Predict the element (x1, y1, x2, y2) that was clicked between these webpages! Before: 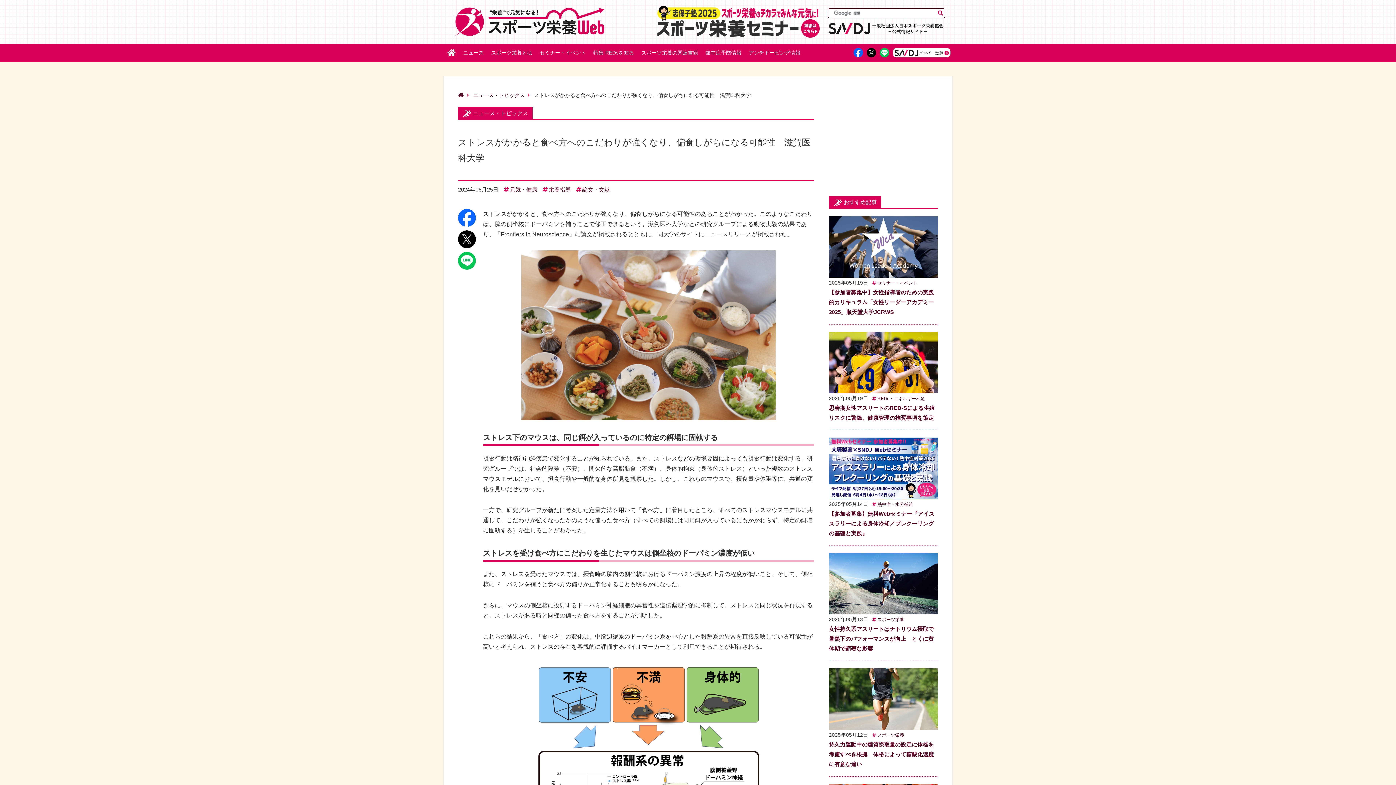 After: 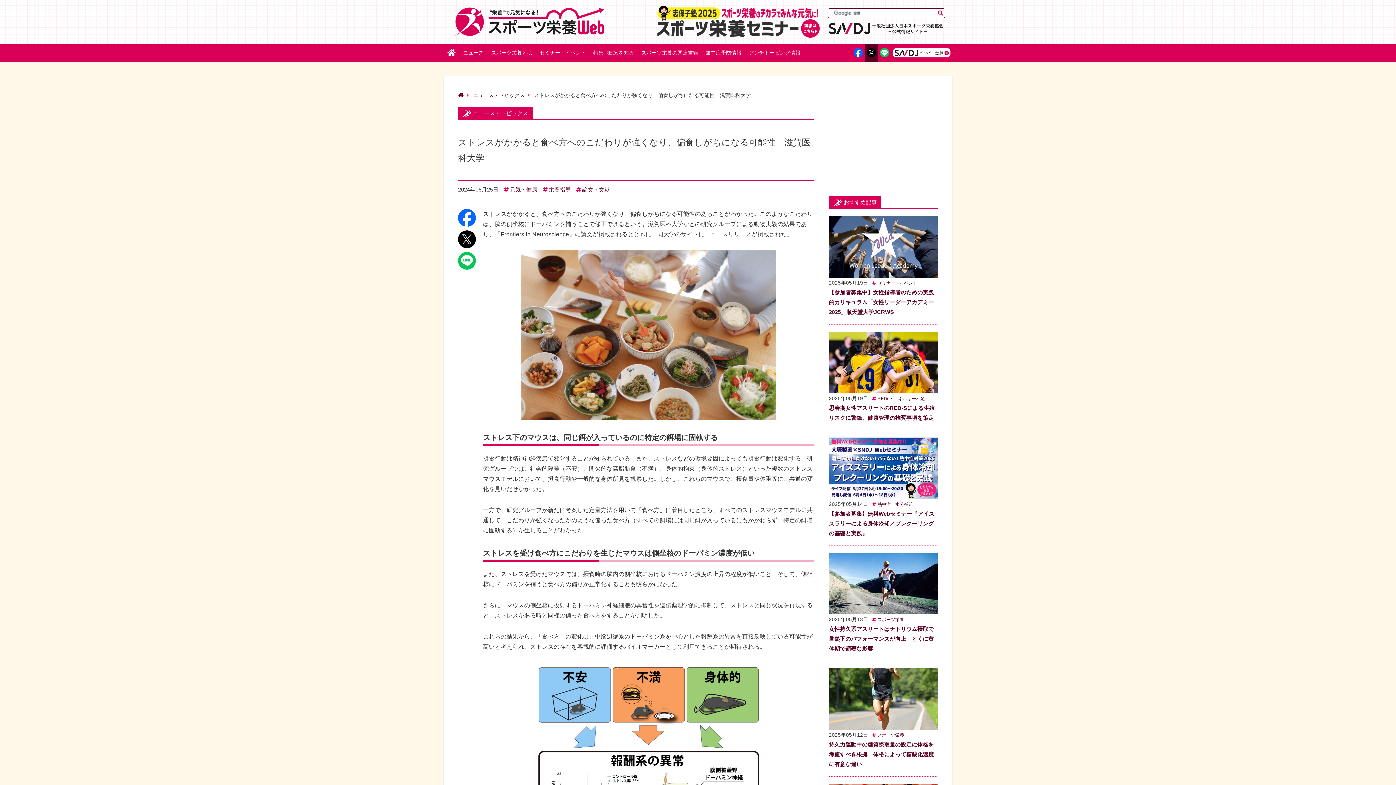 Action: bbox: (864, 43, 878, 61)